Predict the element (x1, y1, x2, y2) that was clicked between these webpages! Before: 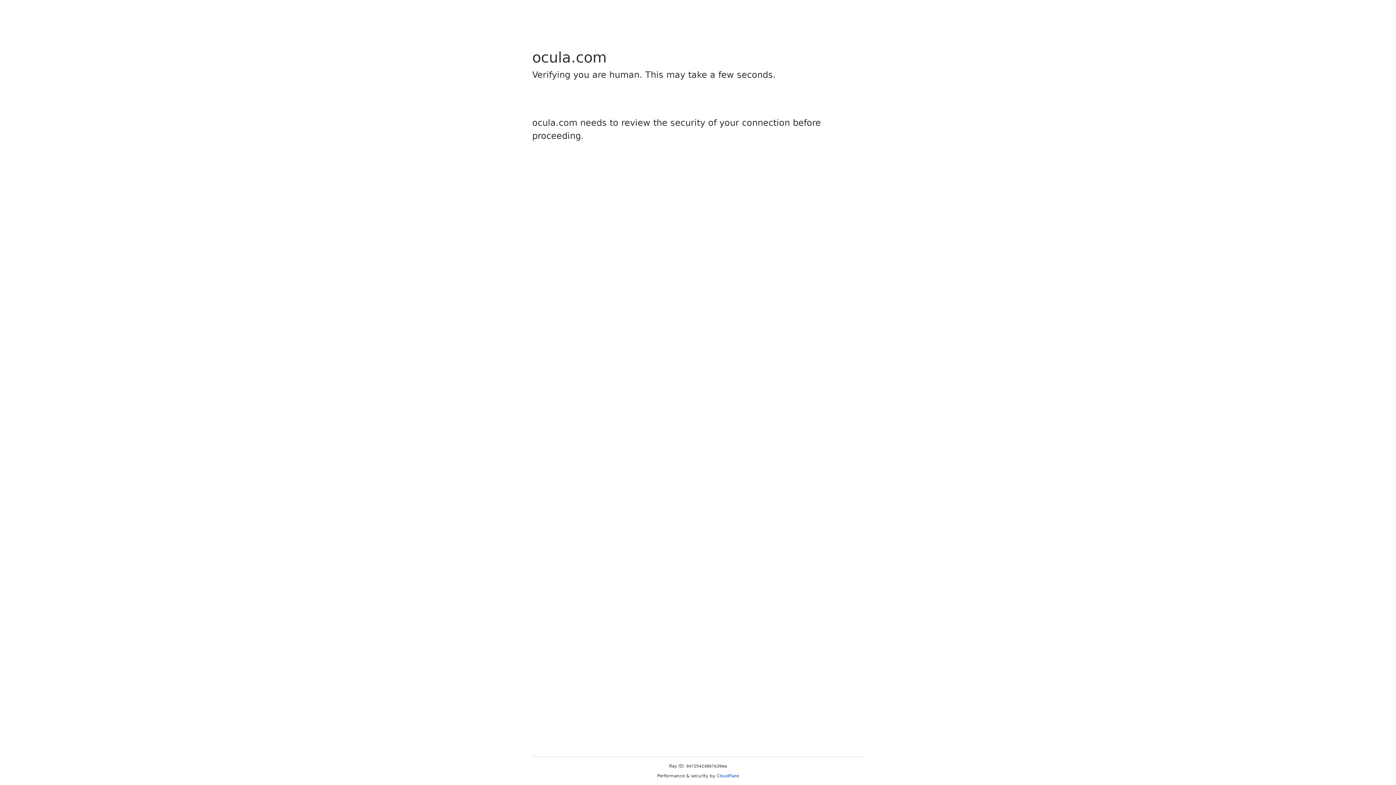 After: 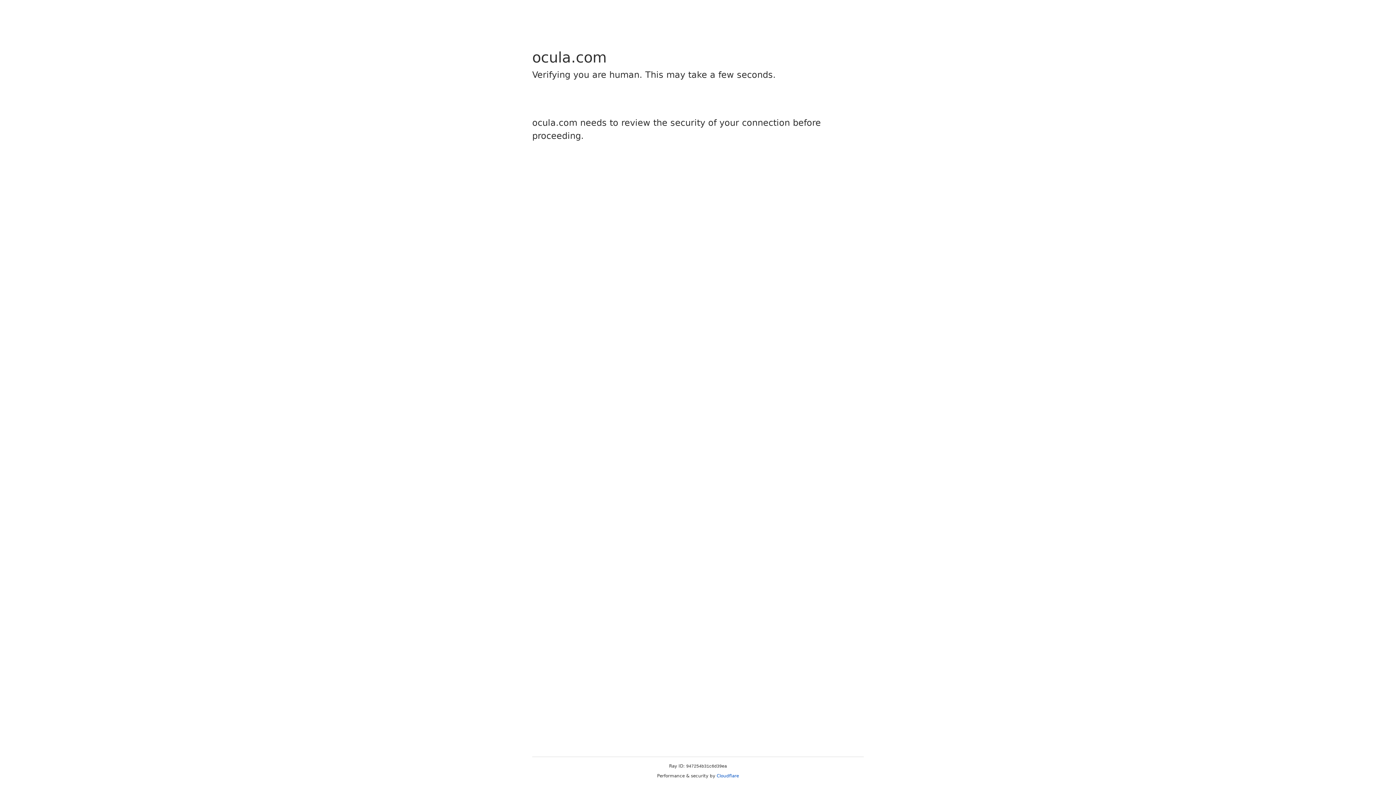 Action: label: Cloudflare bbox: (716, 773, 739, 778)